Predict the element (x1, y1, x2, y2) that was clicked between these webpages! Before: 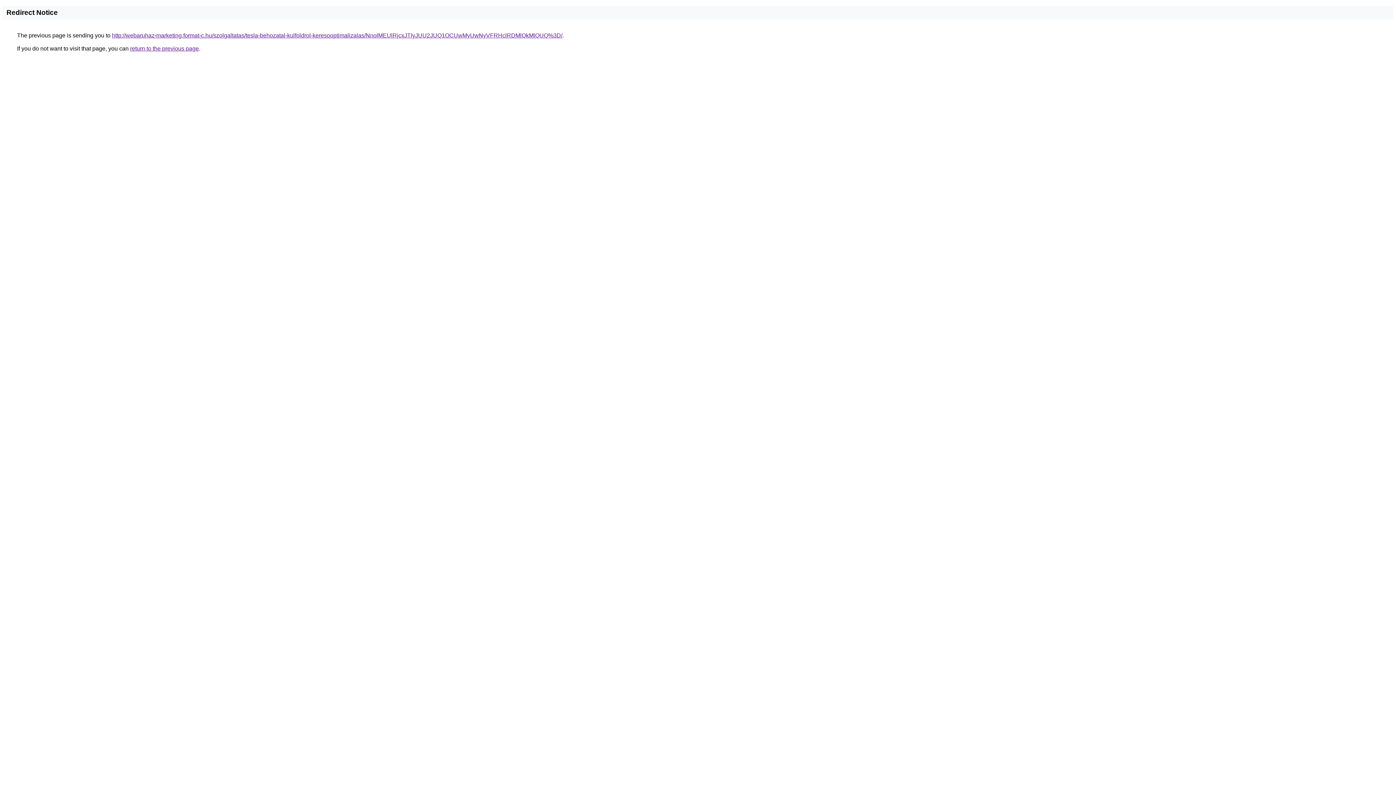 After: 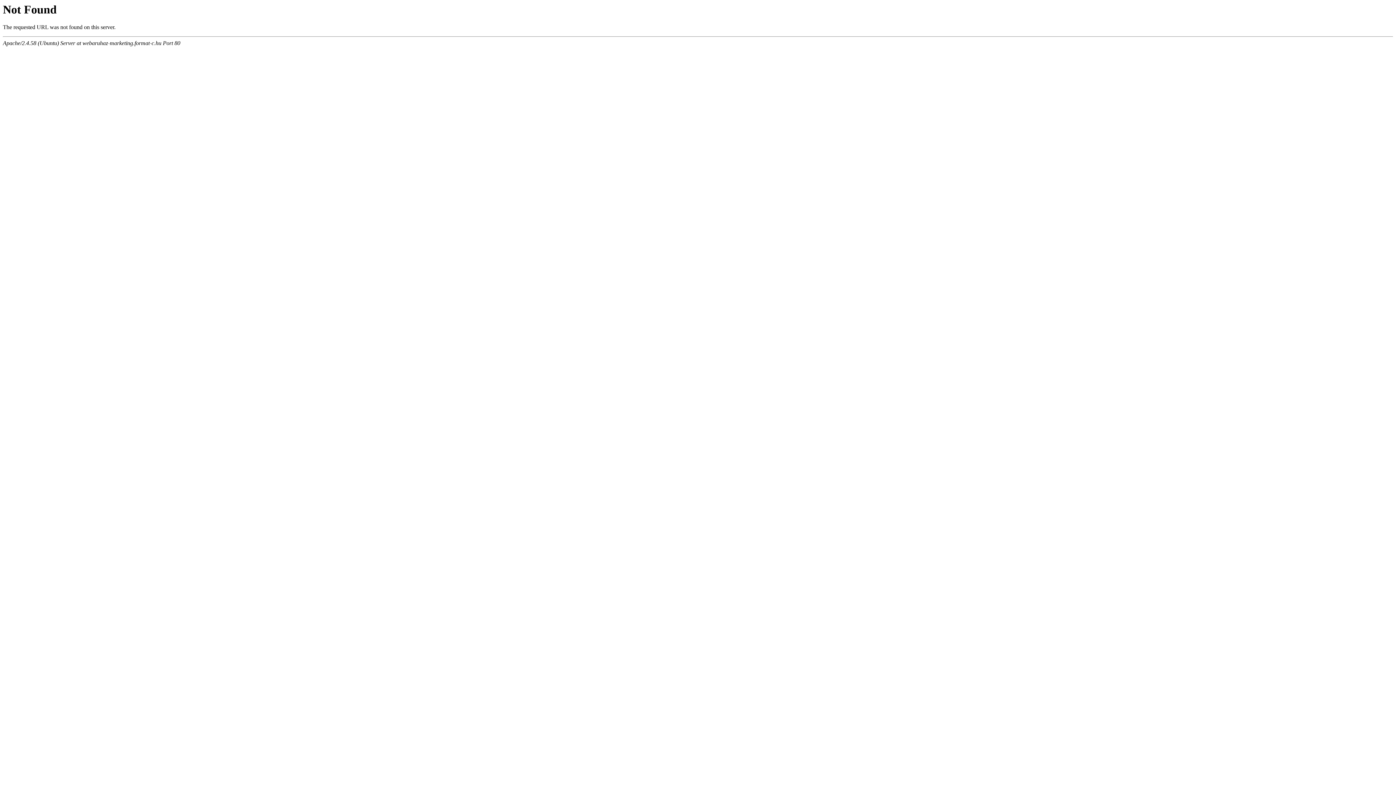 Action: label: http://webaruhaz-marketing.format-c.hu/szolgaltatas/tesla-behozatal-kulfoldrol-keresooptimalizalas/NnolMEUlRjcxJTIyJUU2JUQ1OCUwMyUwNyVFRHclRDMlQkMlQUQ%3D/ bbox: (112, 32, 562, 38)